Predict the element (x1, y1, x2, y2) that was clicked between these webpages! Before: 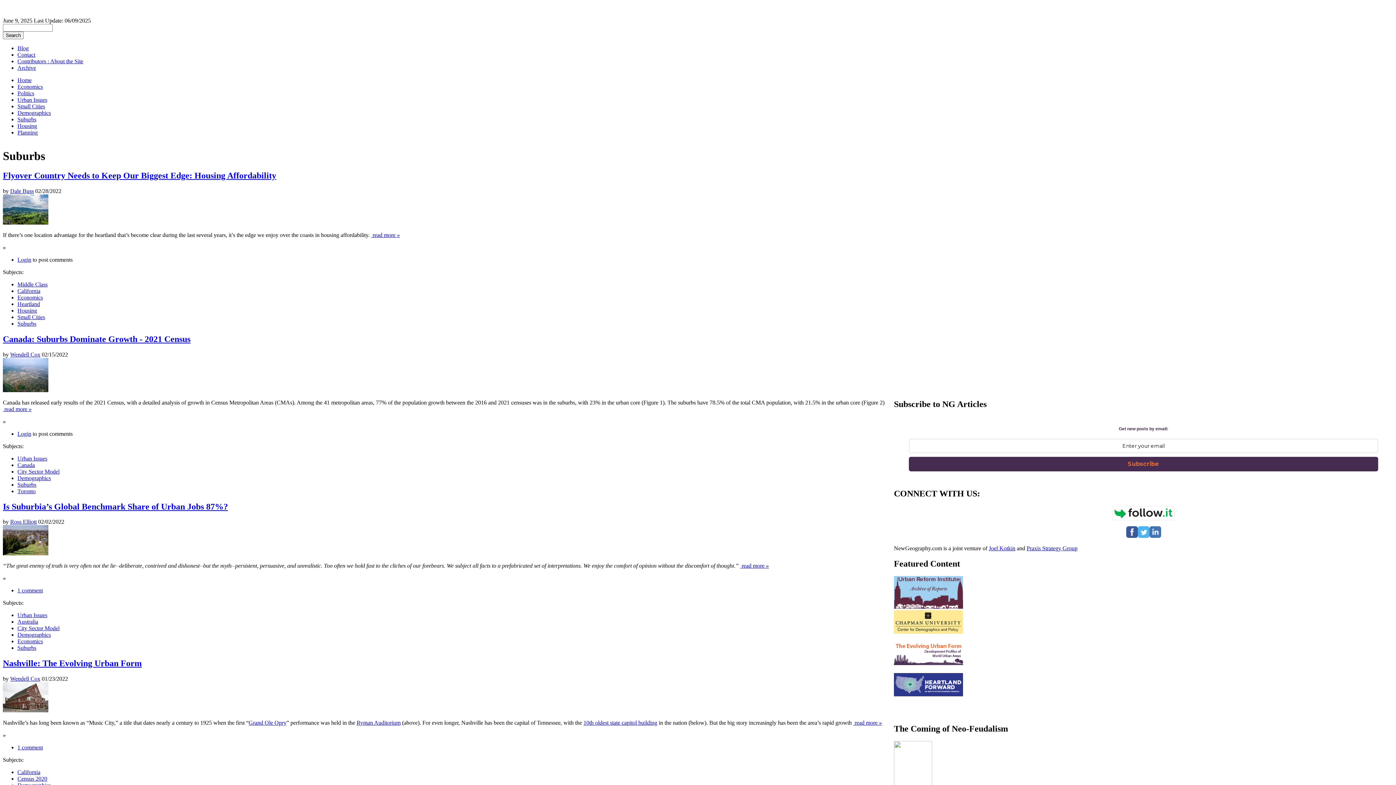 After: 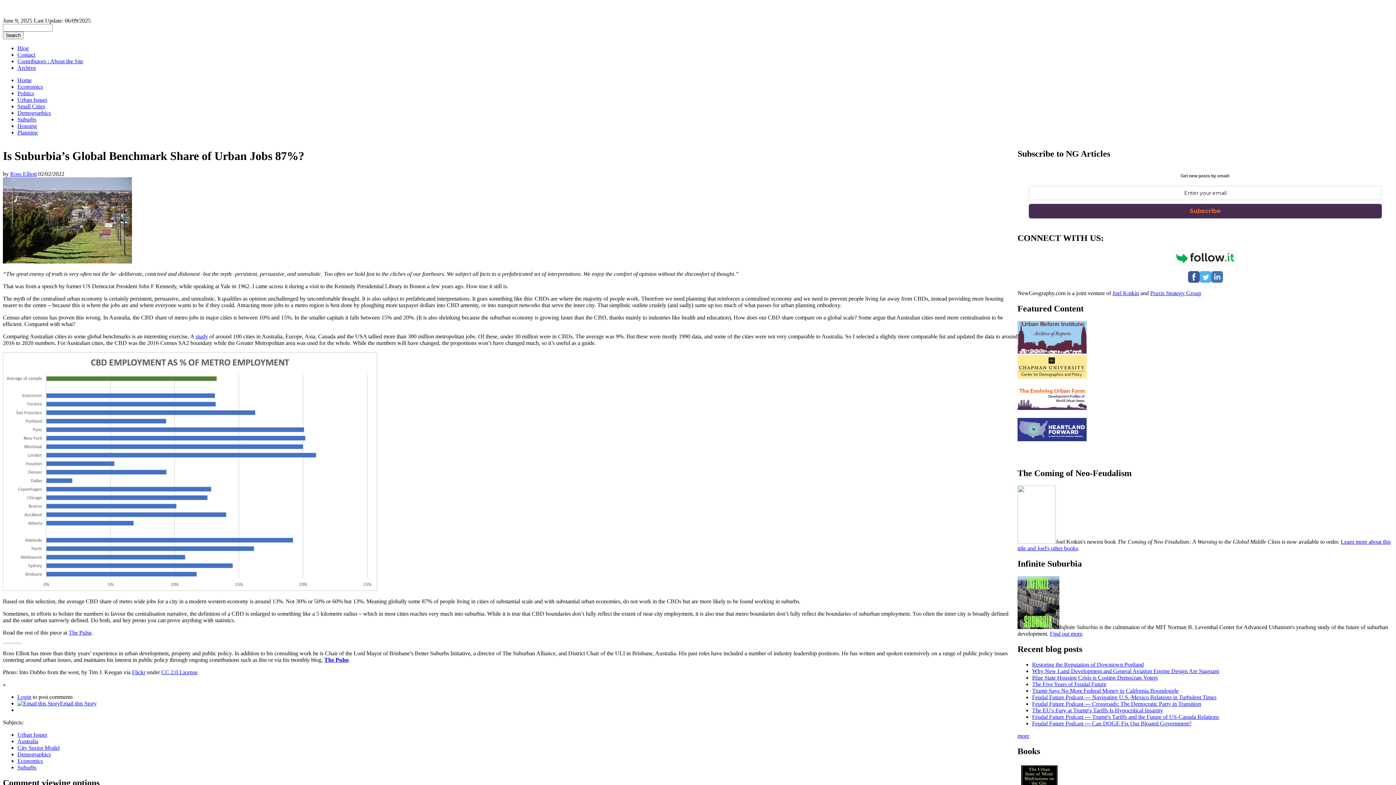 Action: bbox: (2, 550, 48, 556)